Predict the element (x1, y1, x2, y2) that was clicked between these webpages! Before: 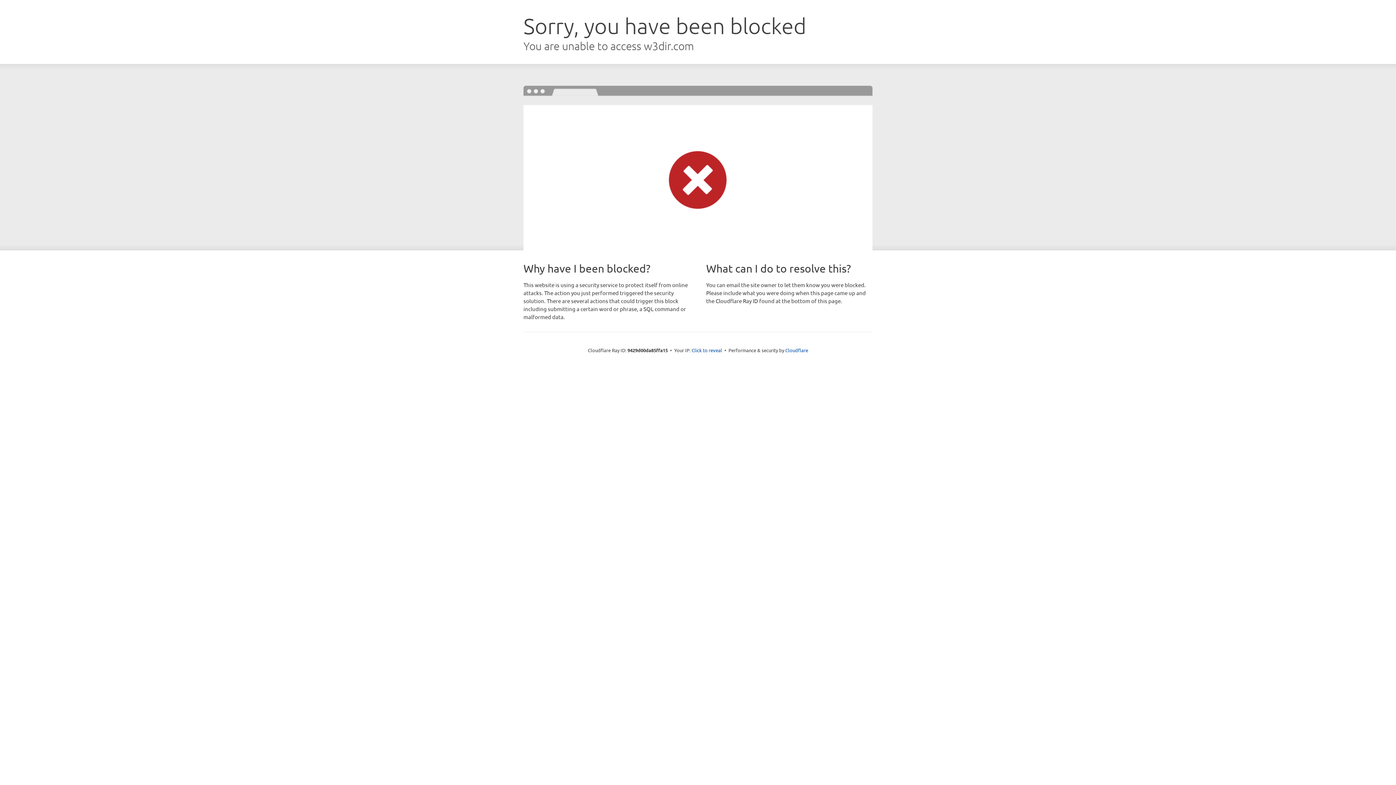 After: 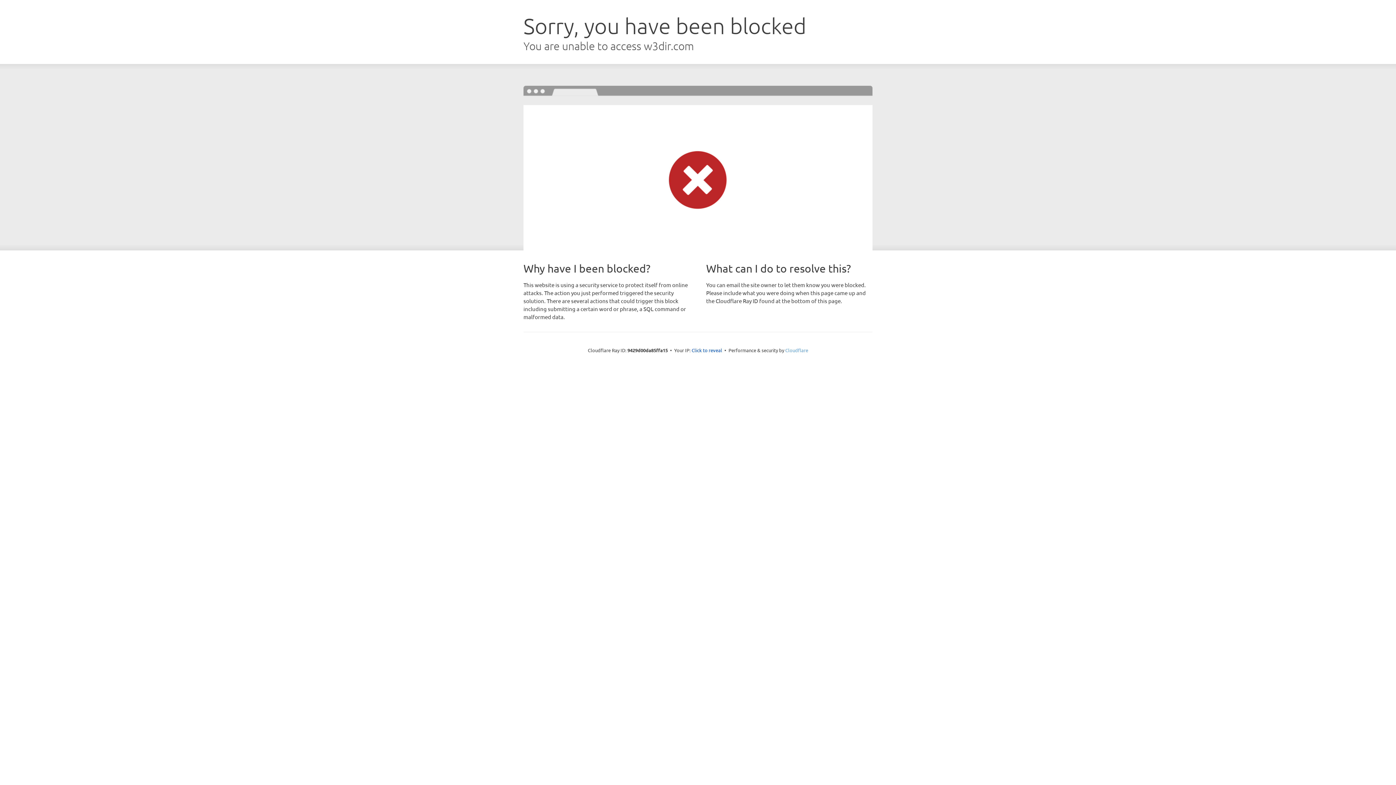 Action: label: Cloudflare bbox: (785, 347, 808, 353)